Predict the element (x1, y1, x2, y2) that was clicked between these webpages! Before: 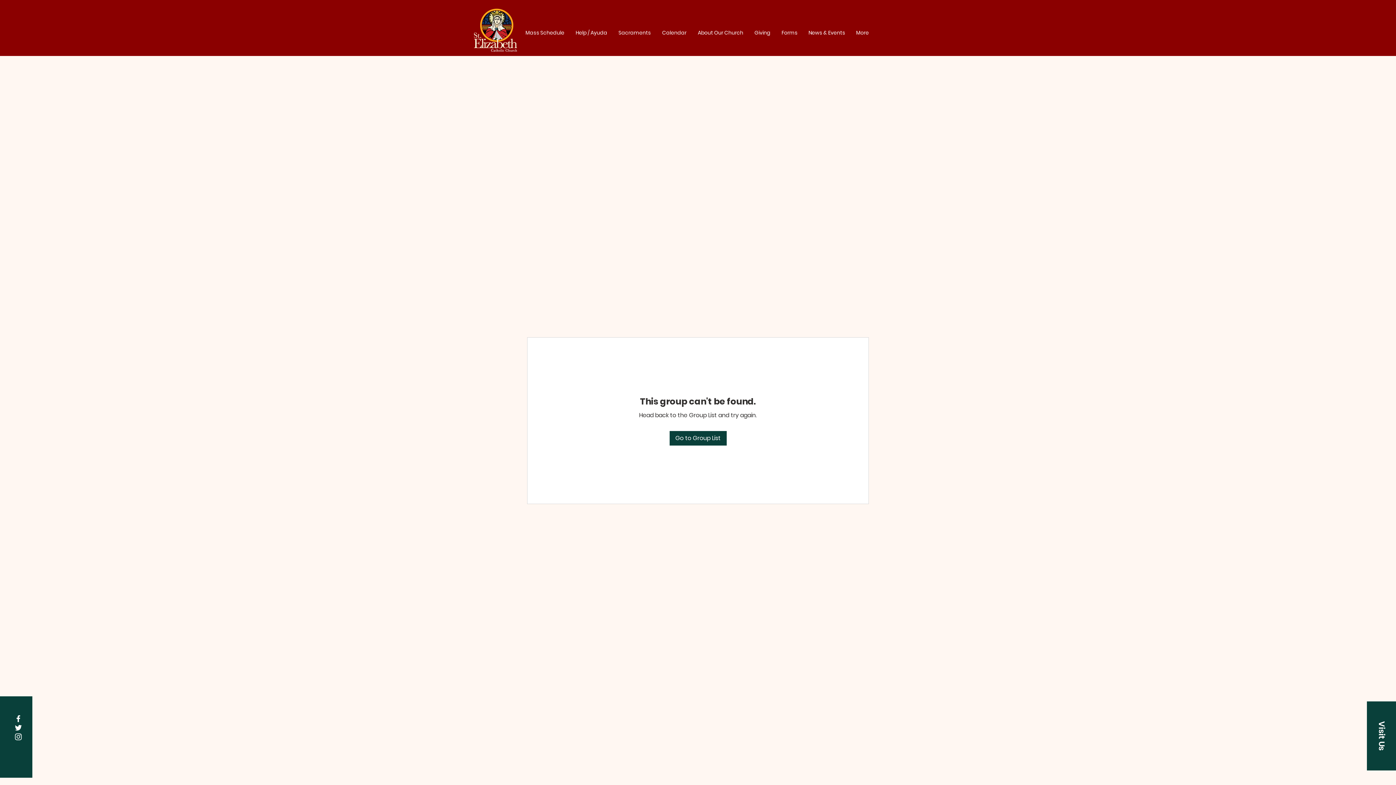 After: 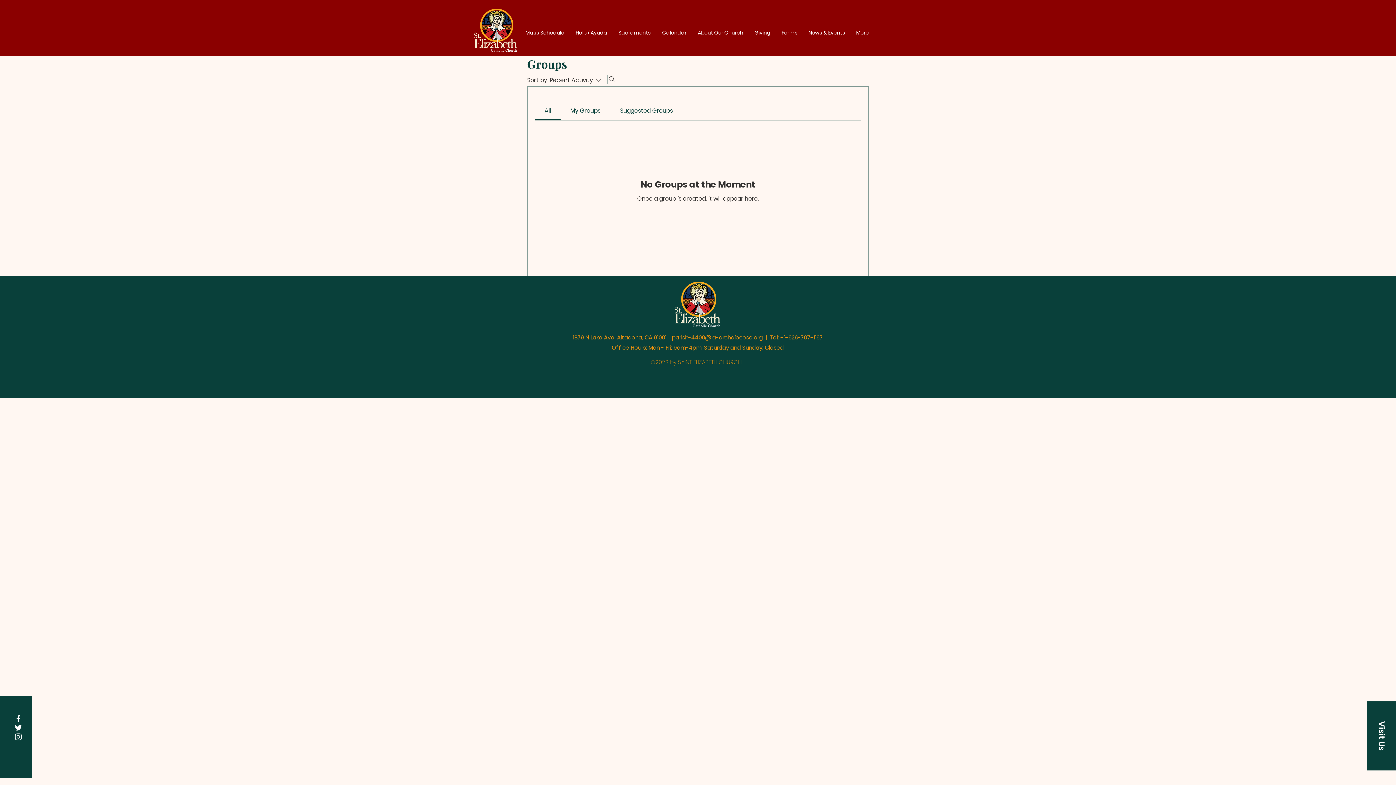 Action: label: Go to Group List bbox: (669, 431, 726, 445)